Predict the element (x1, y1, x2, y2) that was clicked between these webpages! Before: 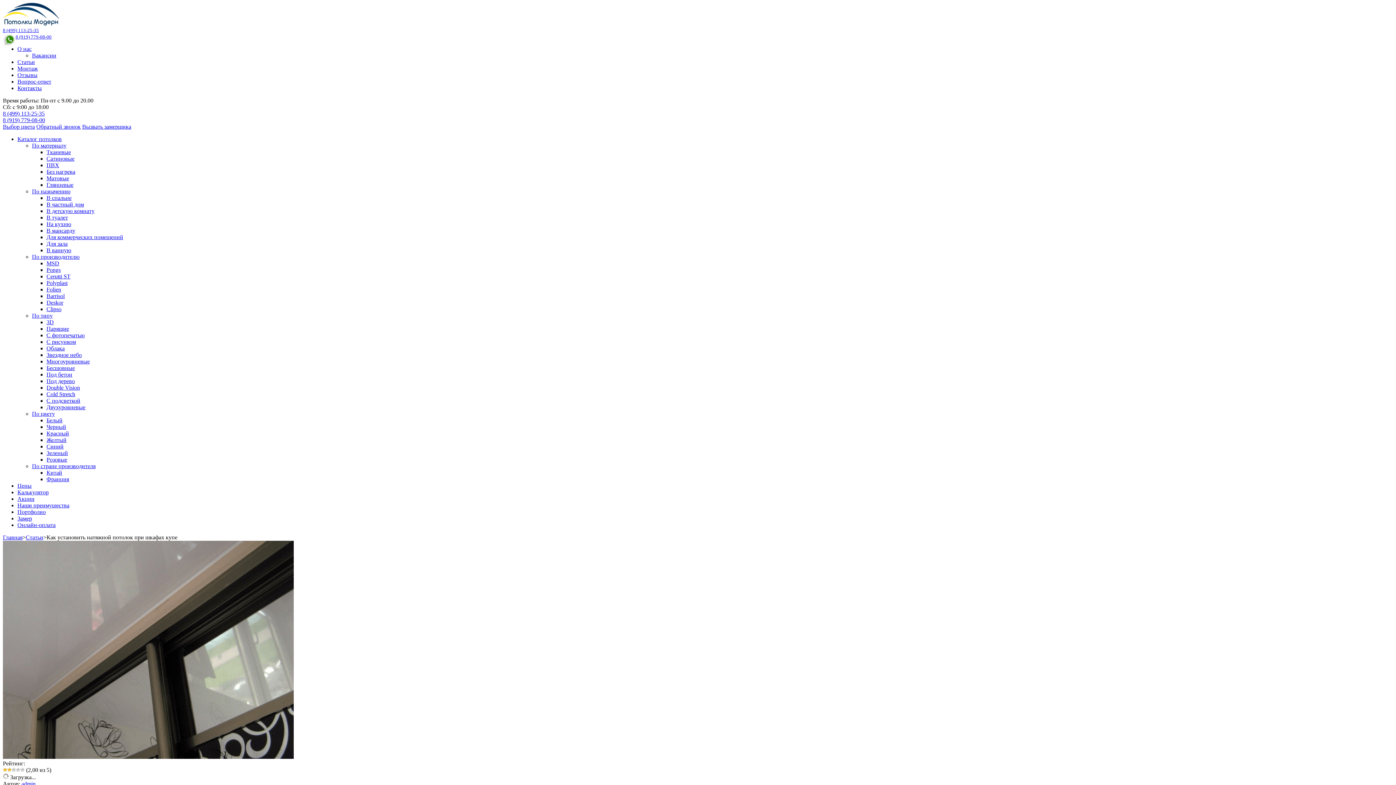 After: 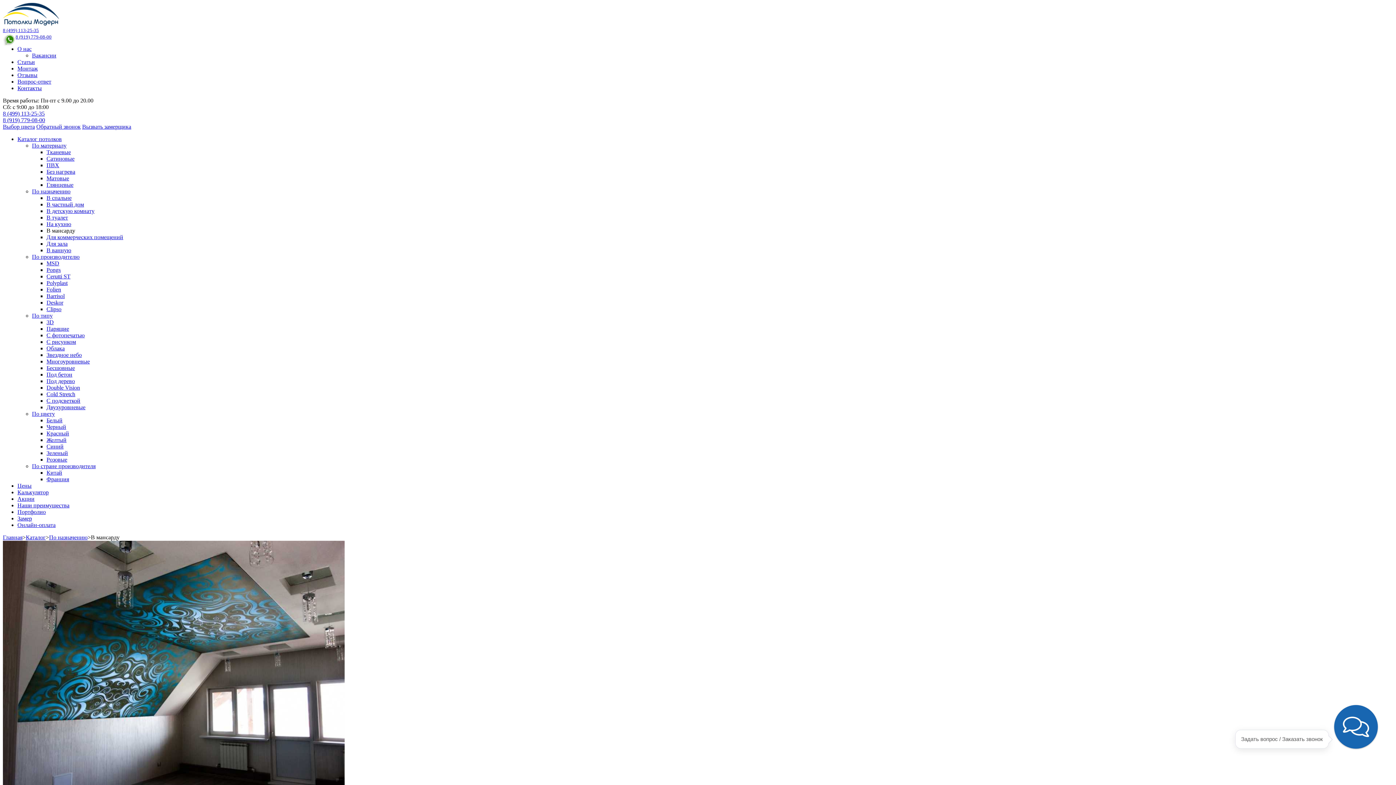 Action: label: В мансарду bbox: (46, 227, 75, 233)